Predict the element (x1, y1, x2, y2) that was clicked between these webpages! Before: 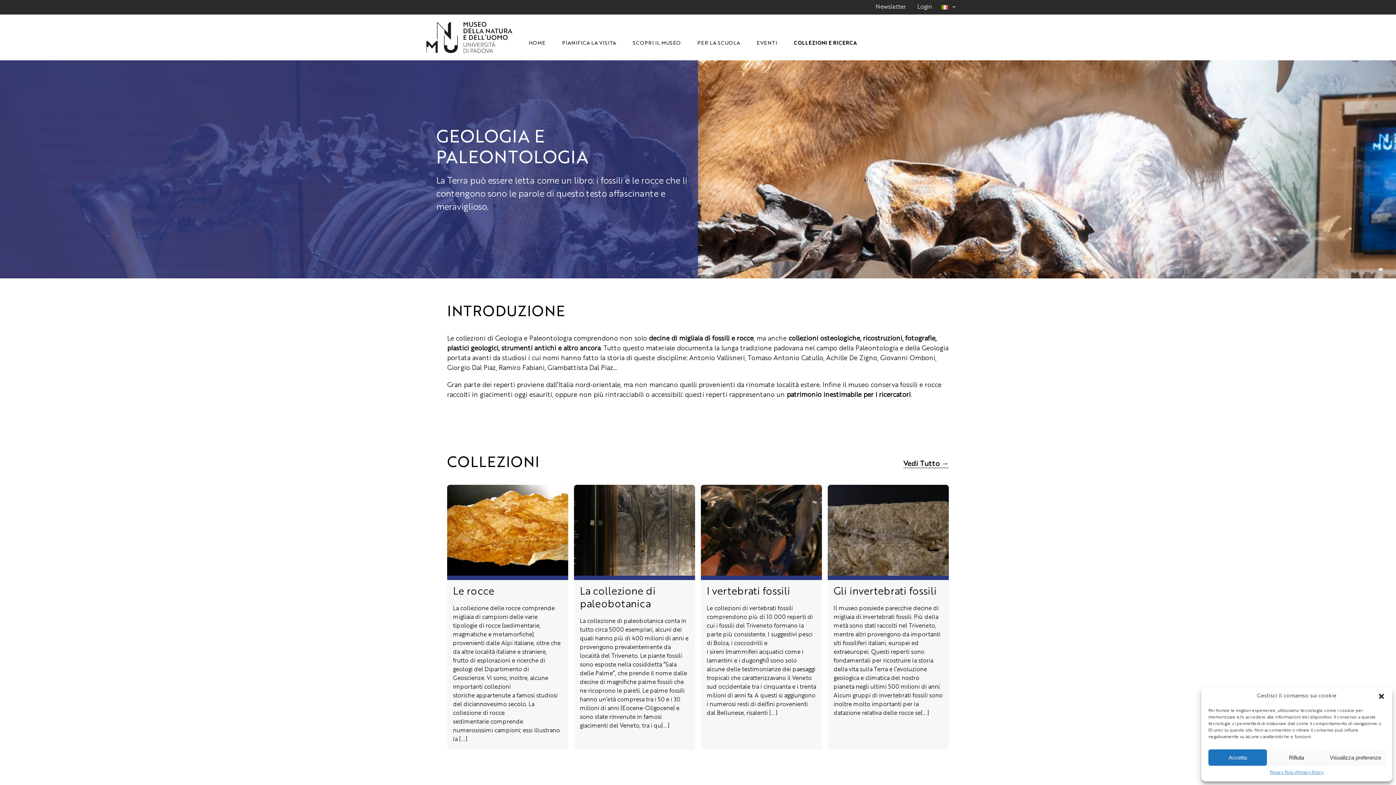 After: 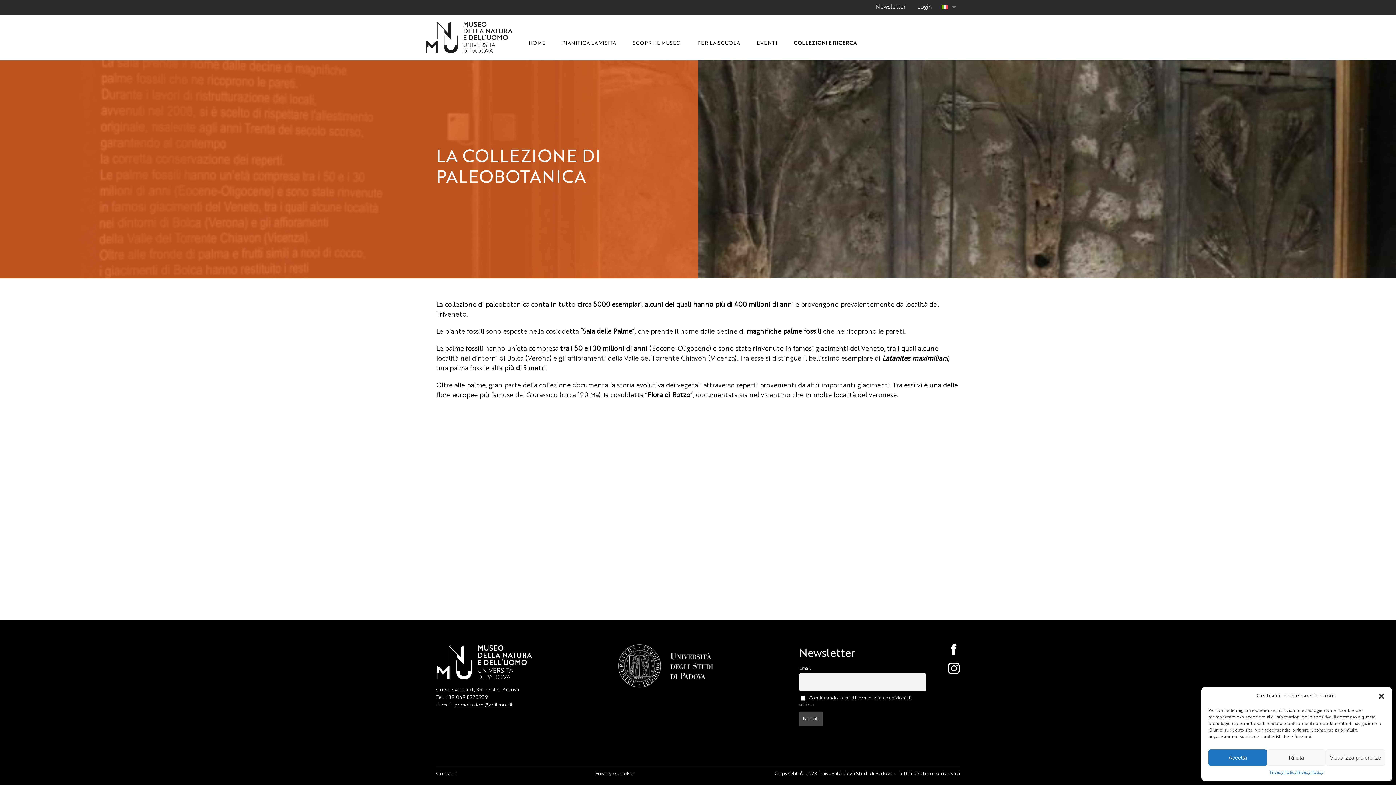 Action: bbox: (574, 485, 701, 750) label: La collezione di paleobotanica
La collezione di paleobotanica conta in tutto circa 5000 esemplari, alcuni dei quali hanno più di 400 milioni di anni e provengono prevalentemente da località del Triveneto. Le piante fossili sono esposte nella cosiddetta “Sala delle Palme”, che prende il nome dalle decine di magnifiche palme fossili che ne ricoprono le pareti. Le palme fossili hanno un’età compresa tra i 50 e i 30 milioni di anni (Eocene-Oligocene) e sono state rinvenute in famosi giacimenti del Veneto, tra i qu[...]